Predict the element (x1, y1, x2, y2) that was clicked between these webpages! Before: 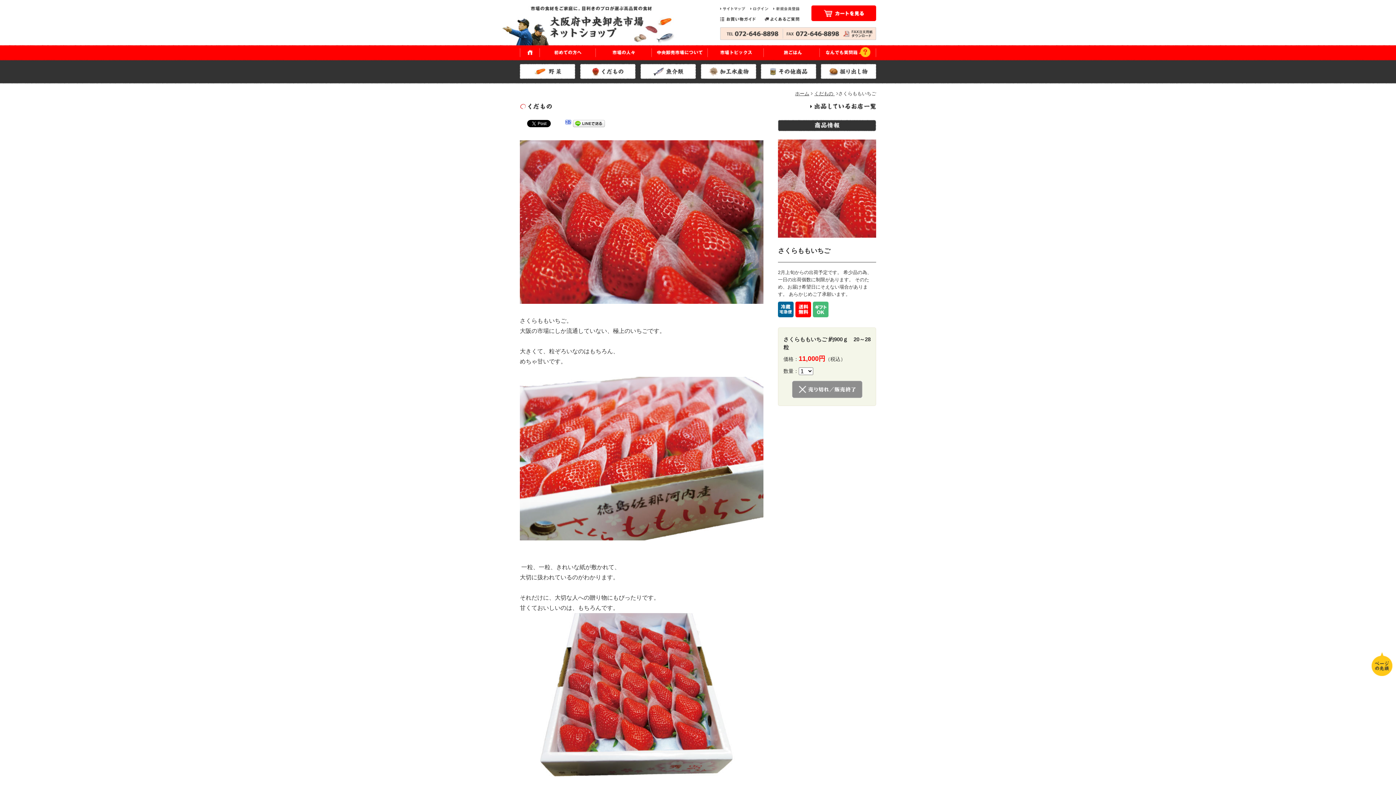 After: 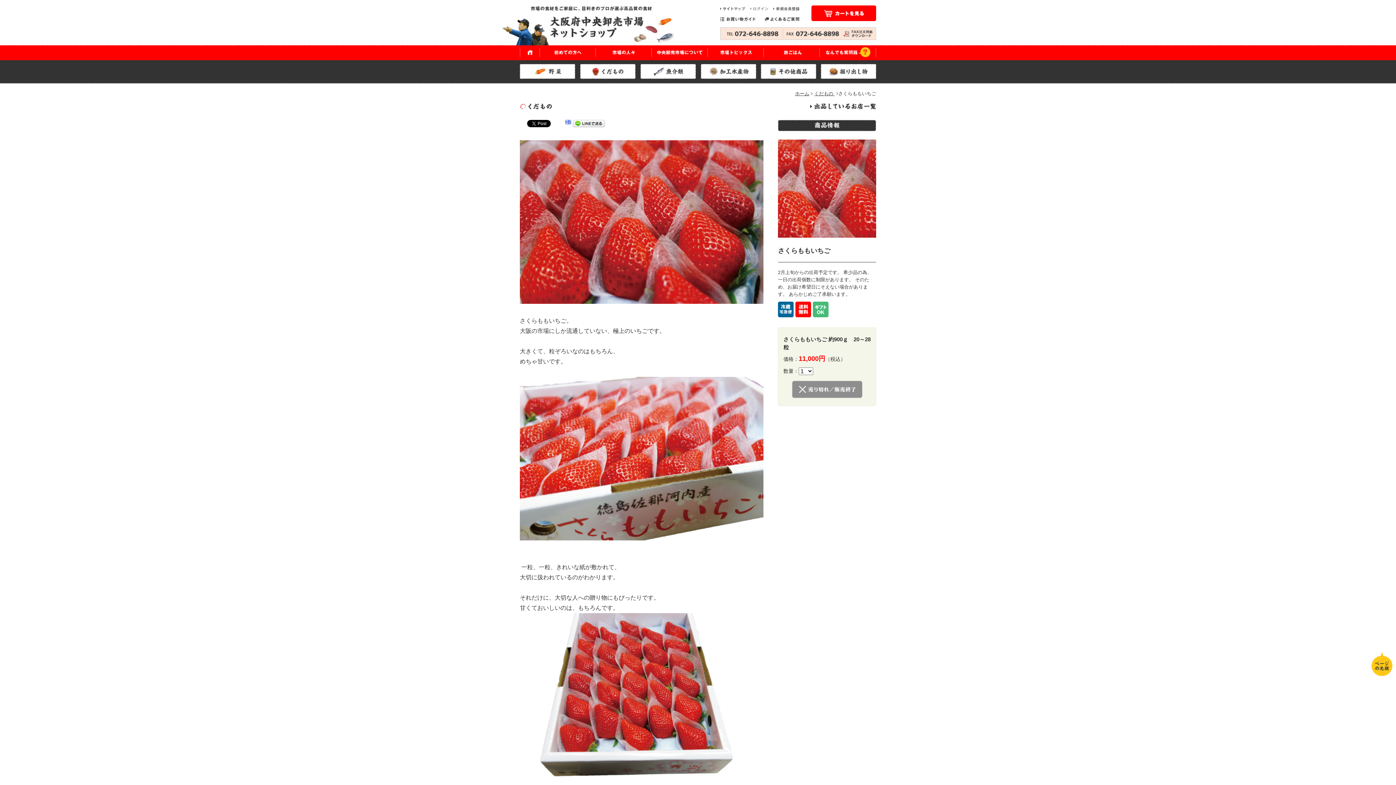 Action: bbox: (750, 7, 772, 13)